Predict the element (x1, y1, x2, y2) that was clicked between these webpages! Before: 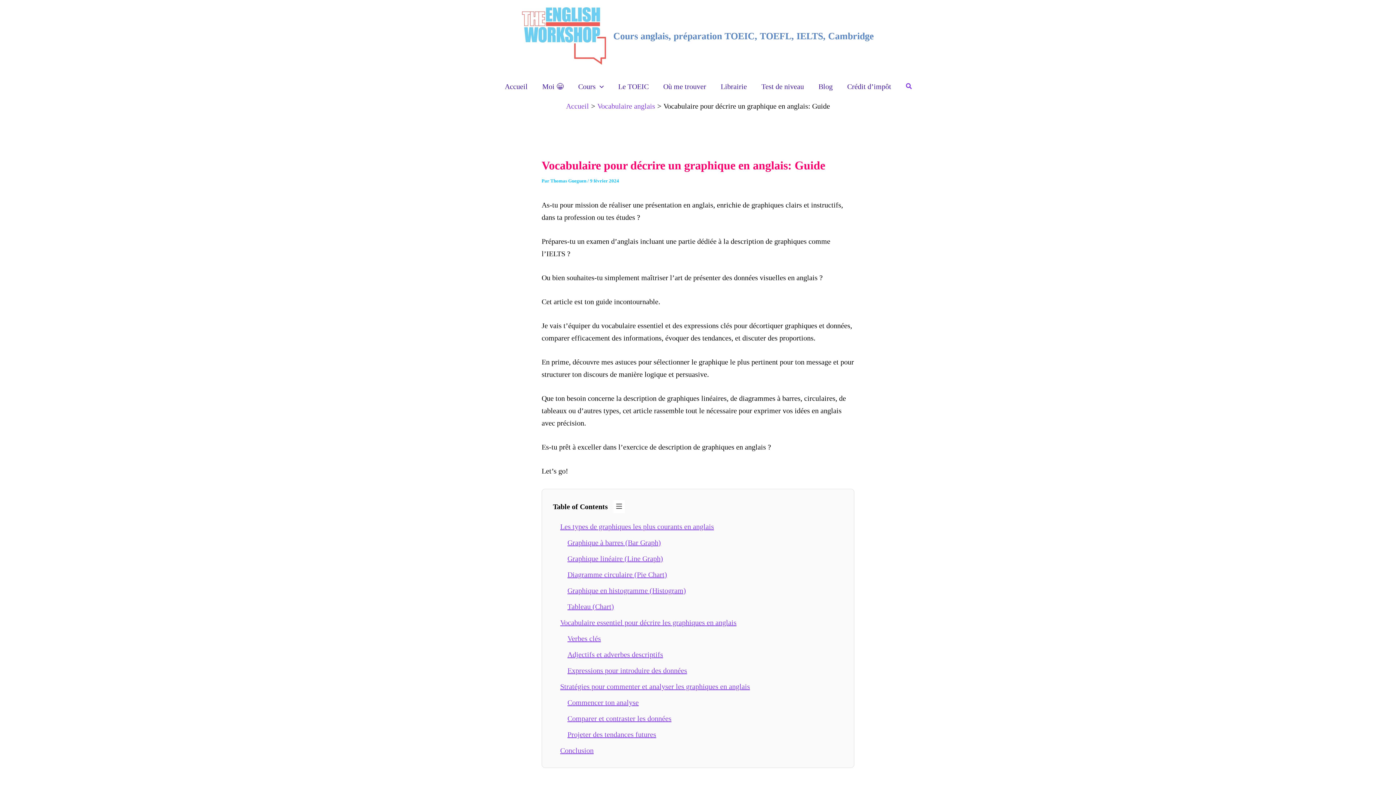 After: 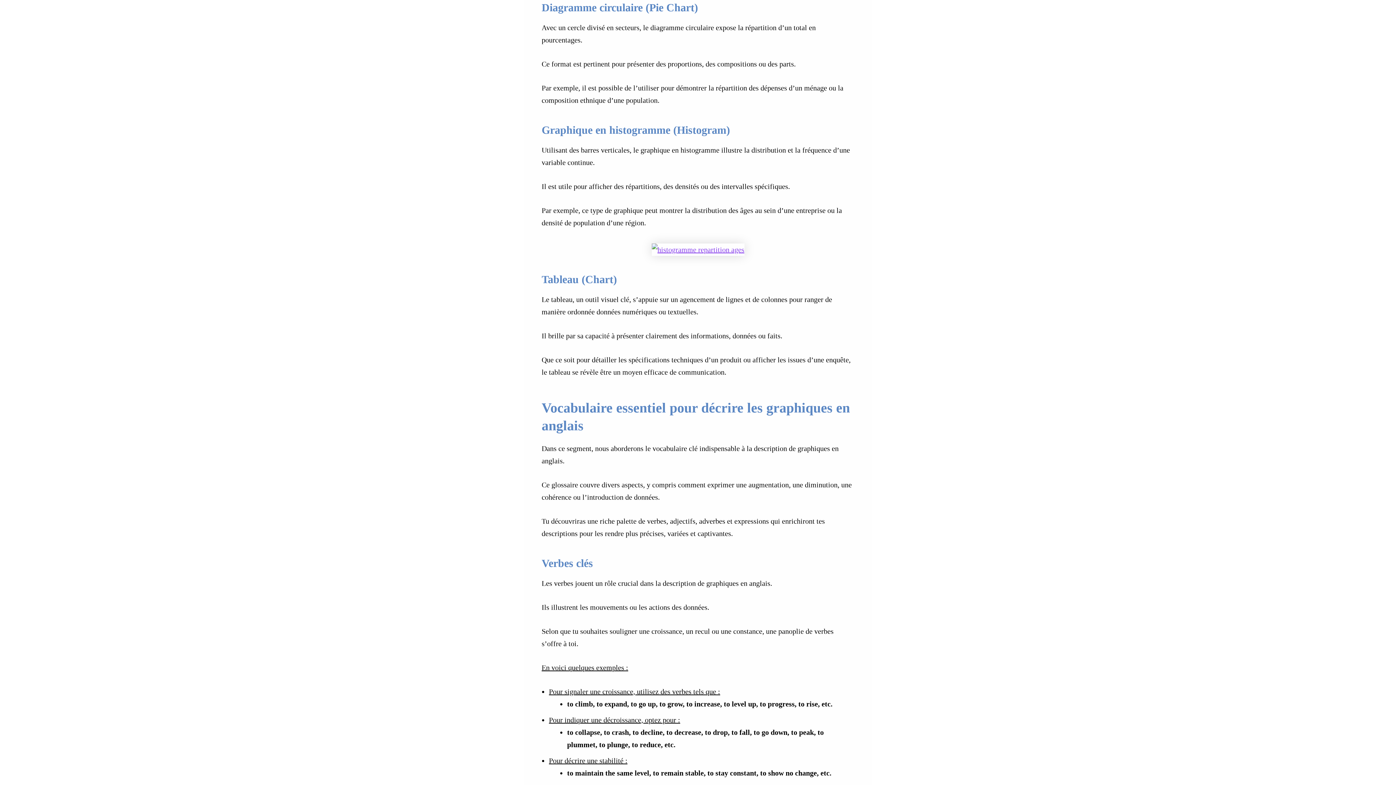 Action: bbox: (567, 571, 667, 579) label: Diagramme circulaire (Pie Chart)